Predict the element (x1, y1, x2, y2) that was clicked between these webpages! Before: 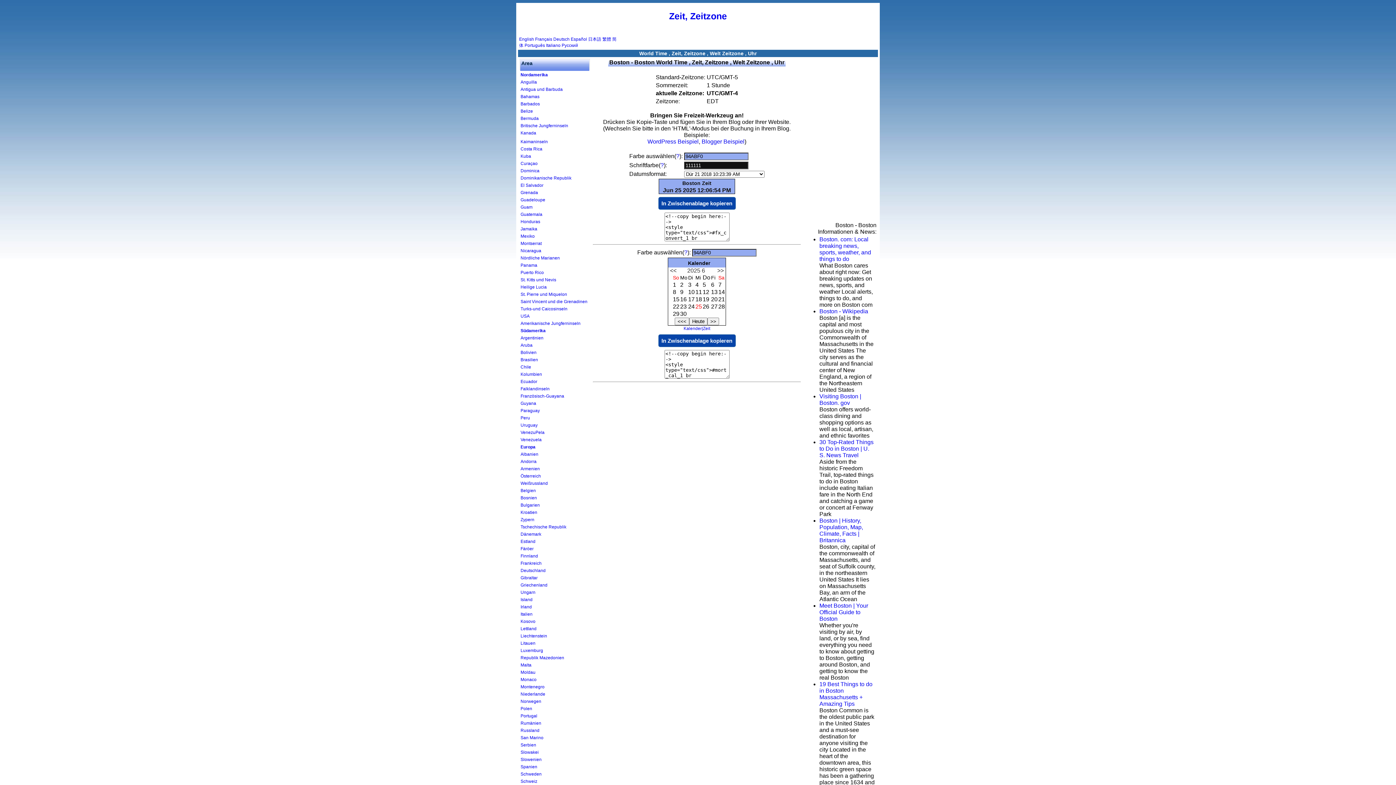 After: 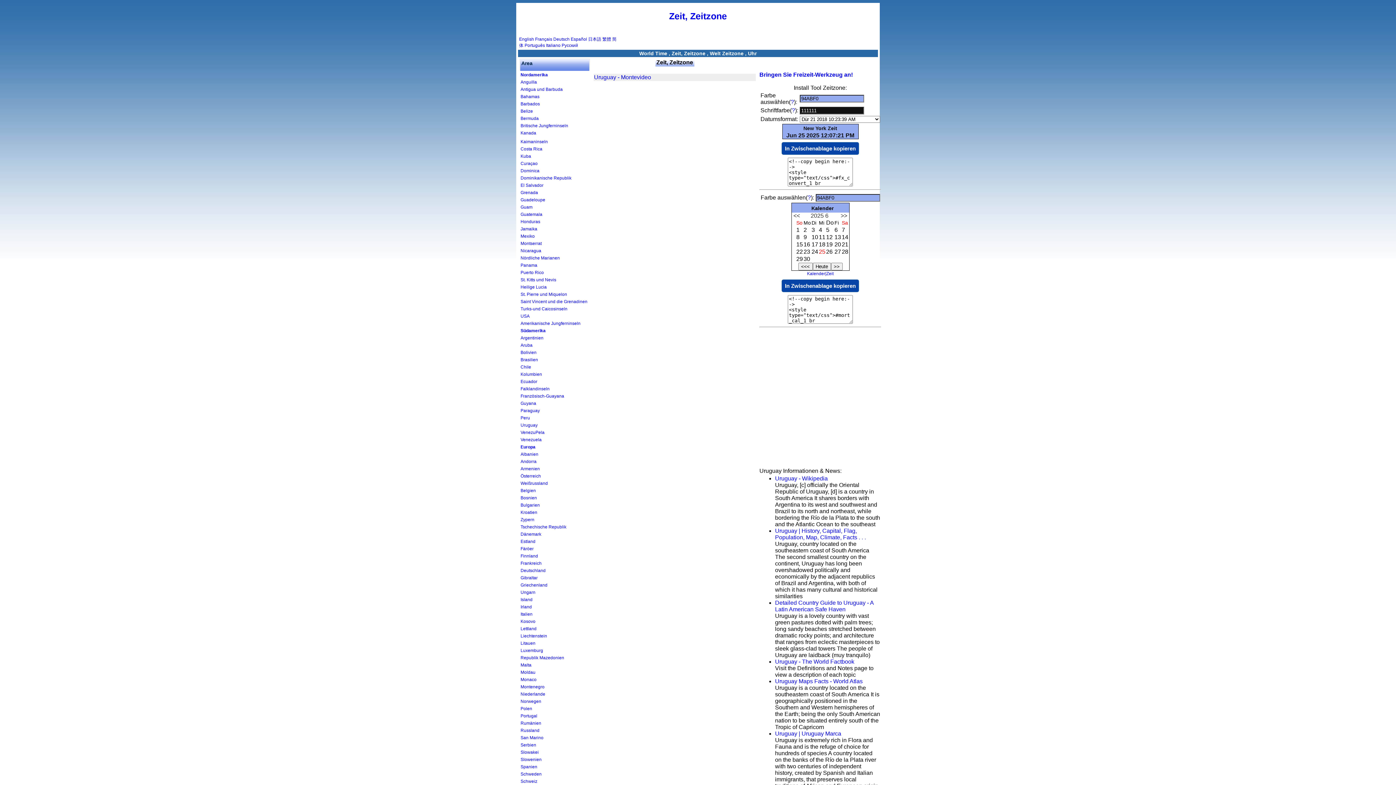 Action: bbox: (520, 422, 537, 427) label: Uruguay